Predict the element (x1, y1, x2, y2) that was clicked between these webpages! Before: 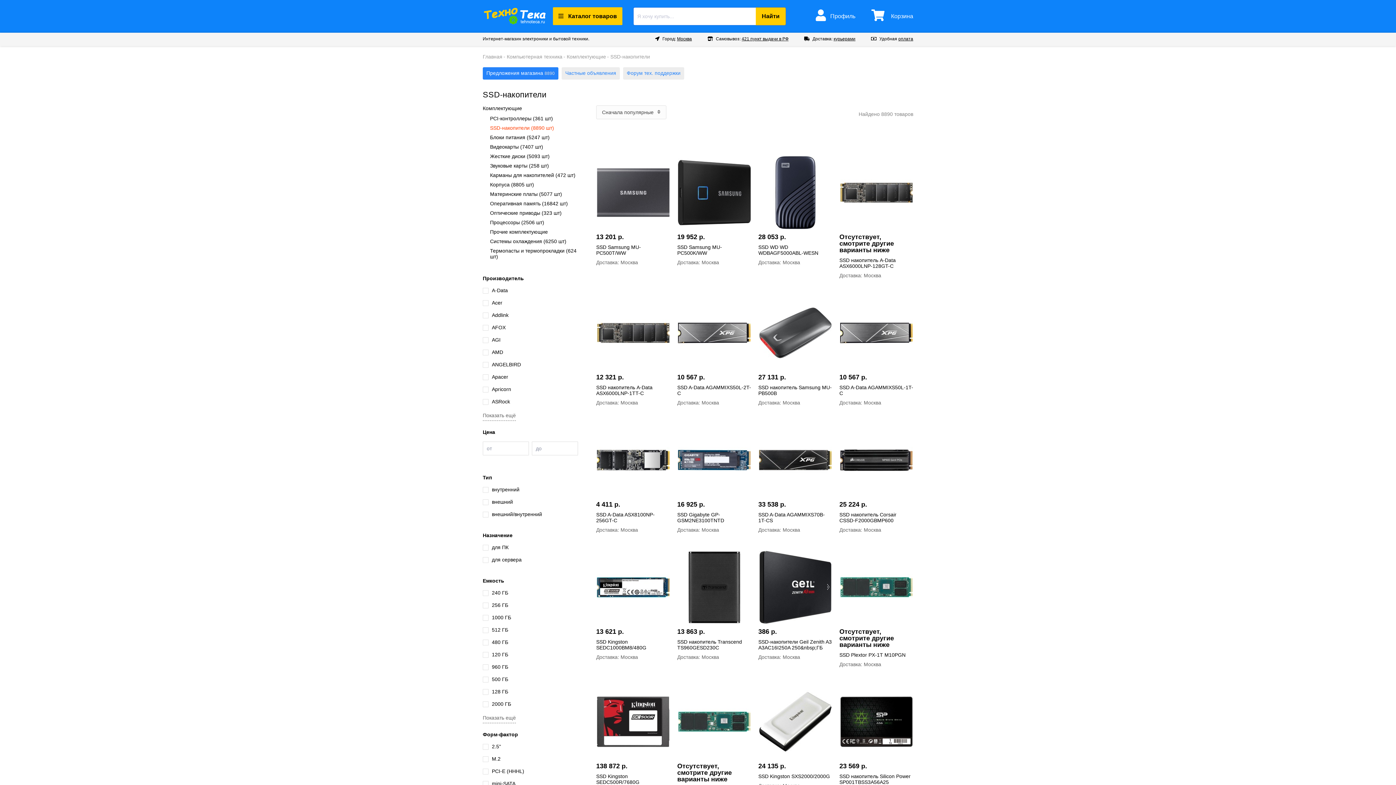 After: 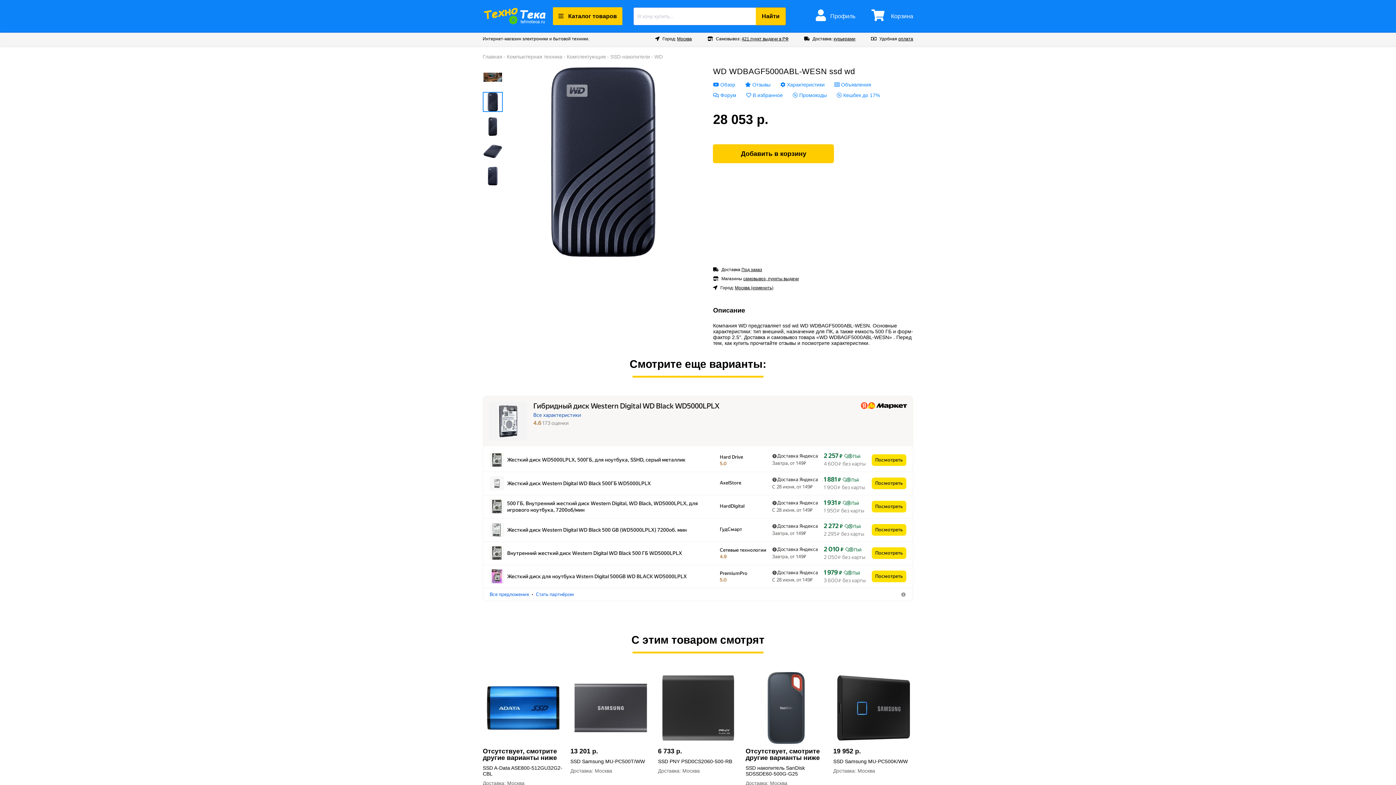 Action: label: 28 053 р.

SSD WD WD WDBAGF5000ABL-WESN

Доставка: Москва bbox: (758, 156, 832, 265)